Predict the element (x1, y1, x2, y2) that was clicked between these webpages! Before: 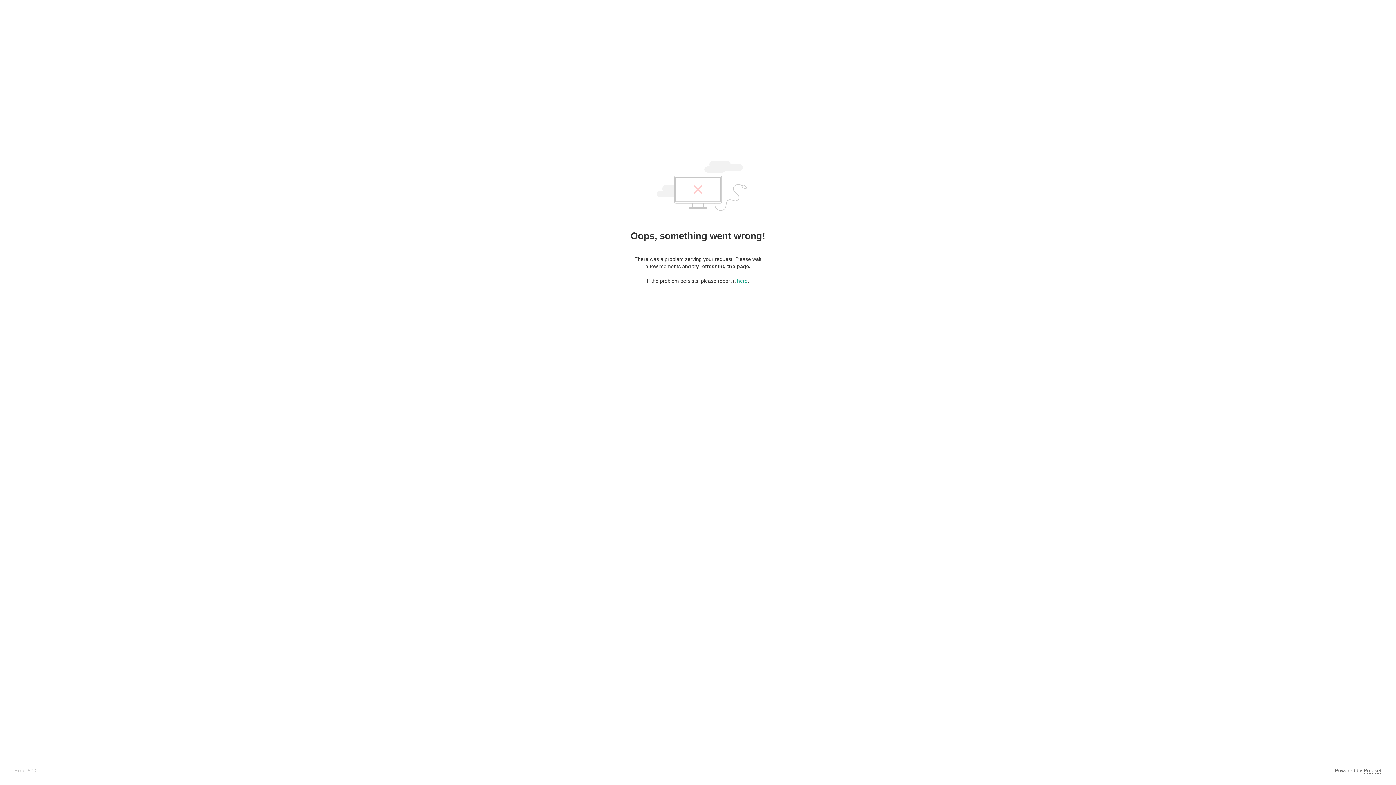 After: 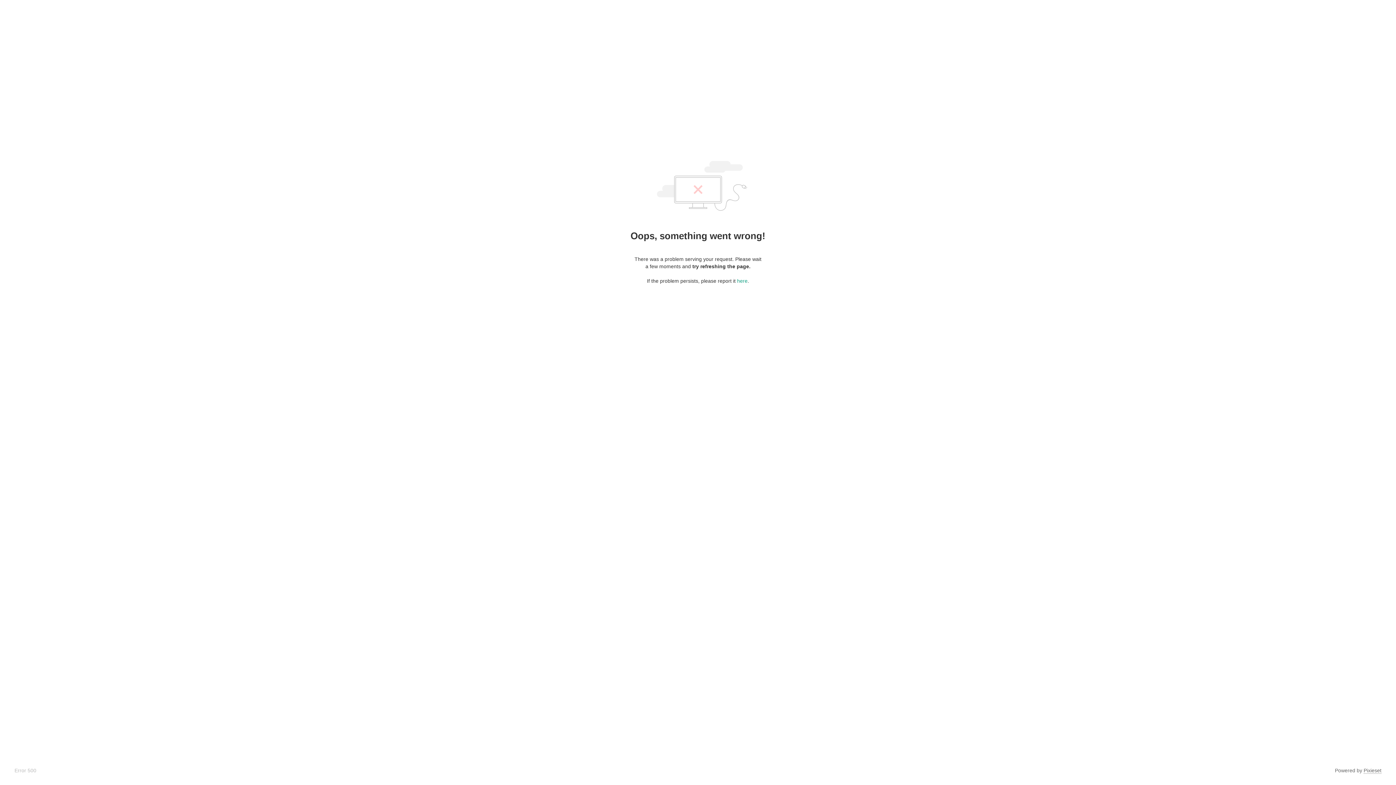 Action: label: Pixieset bbox: (1364, 768, 1381, 774)